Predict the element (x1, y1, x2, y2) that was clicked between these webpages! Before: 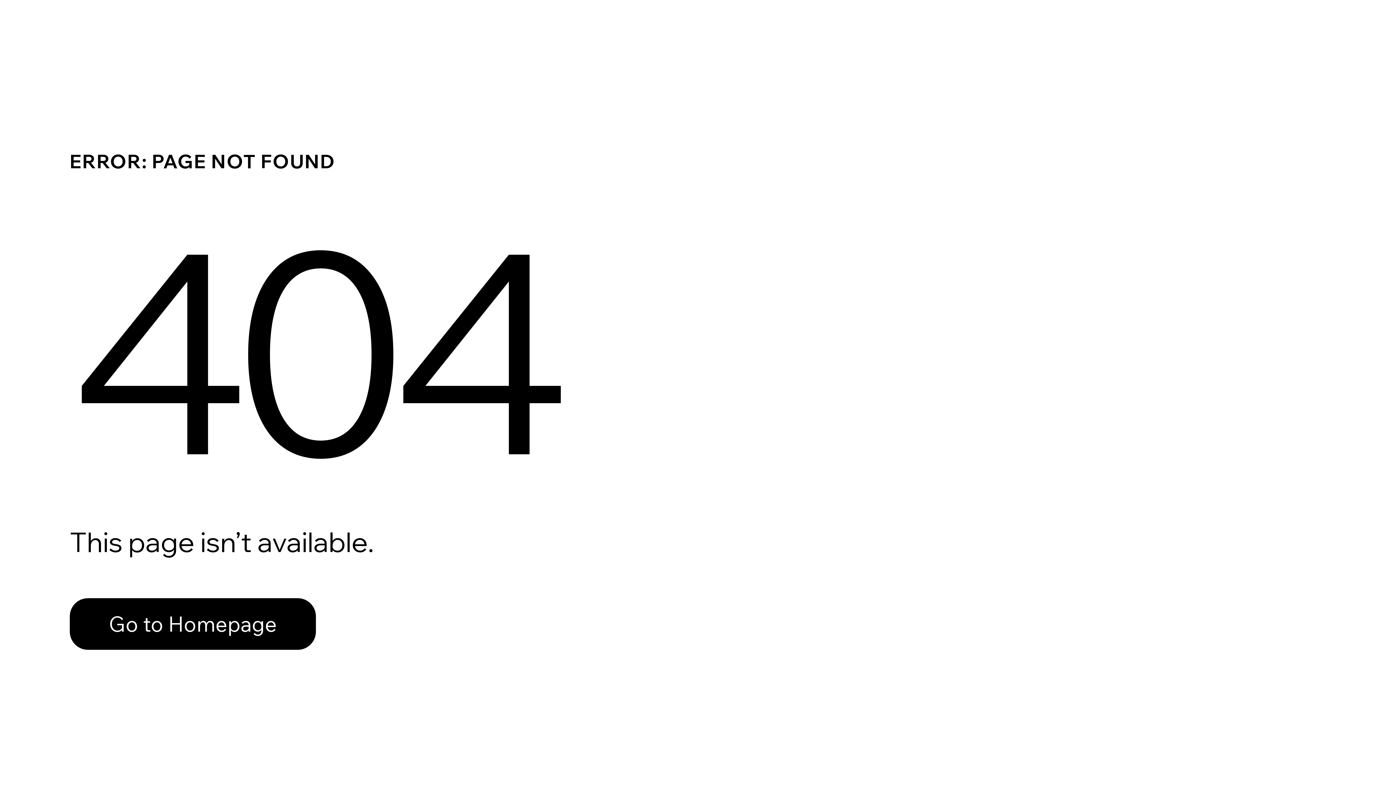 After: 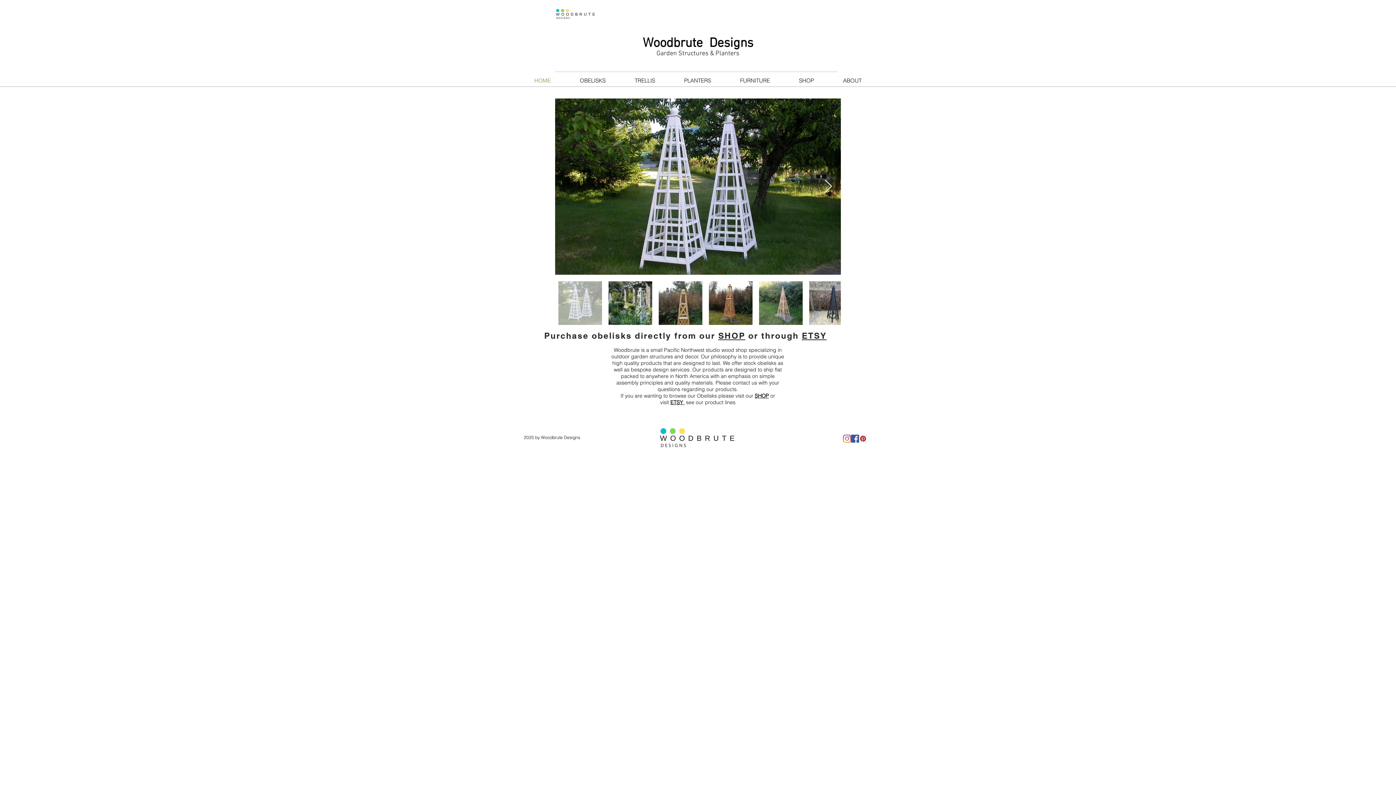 Action: bbox: (69, 582, 768, 659) label: Go to Homepage